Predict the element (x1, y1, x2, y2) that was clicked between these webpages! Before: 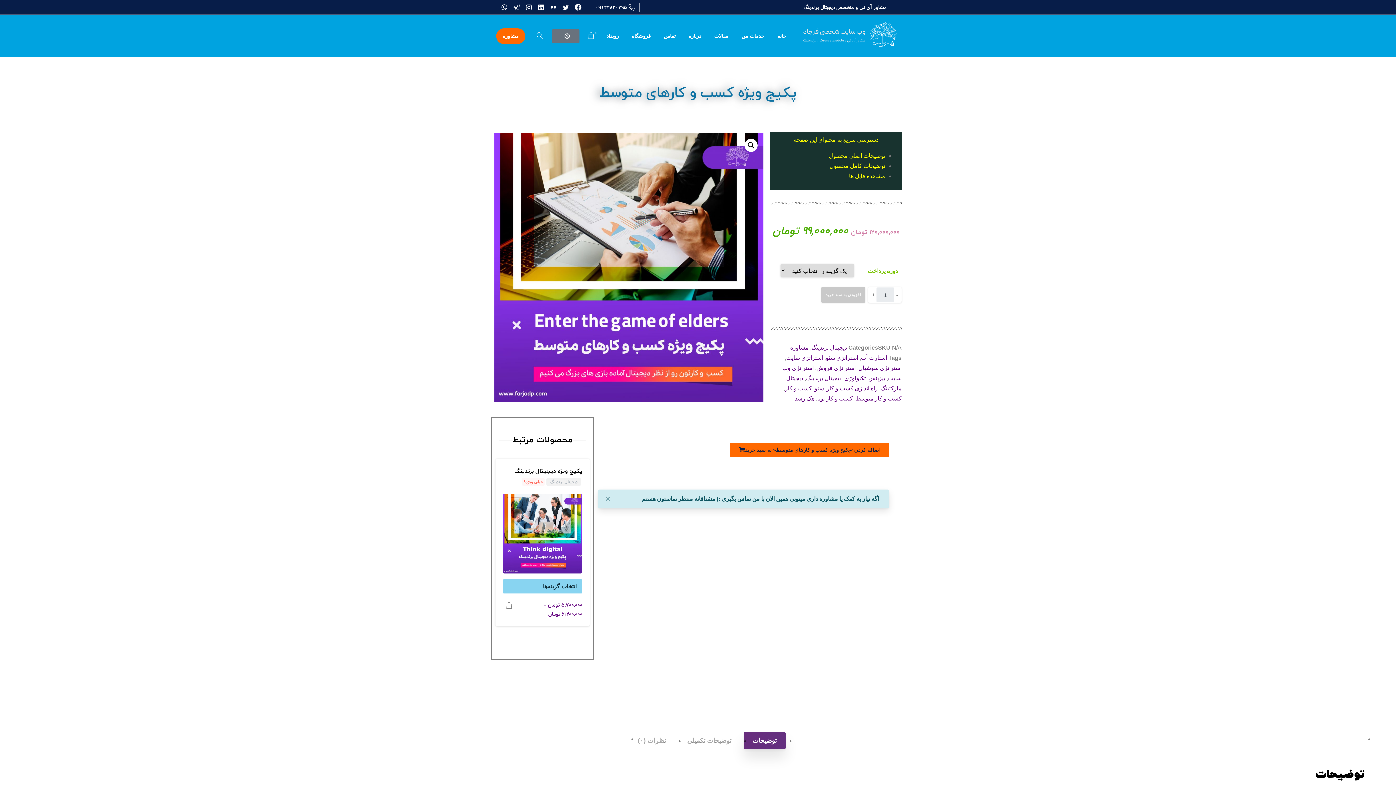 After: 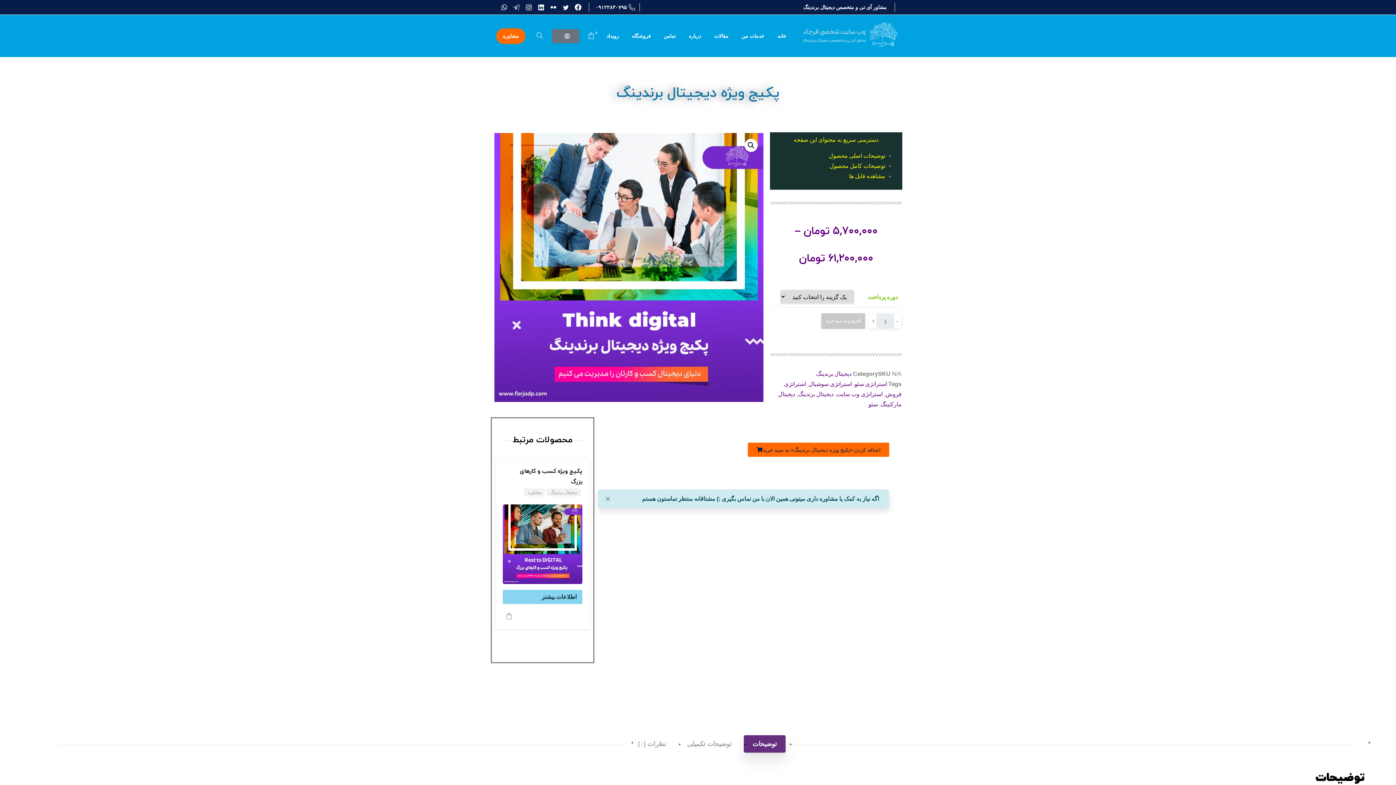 Action: bbox: (506, 600, 511, 619)